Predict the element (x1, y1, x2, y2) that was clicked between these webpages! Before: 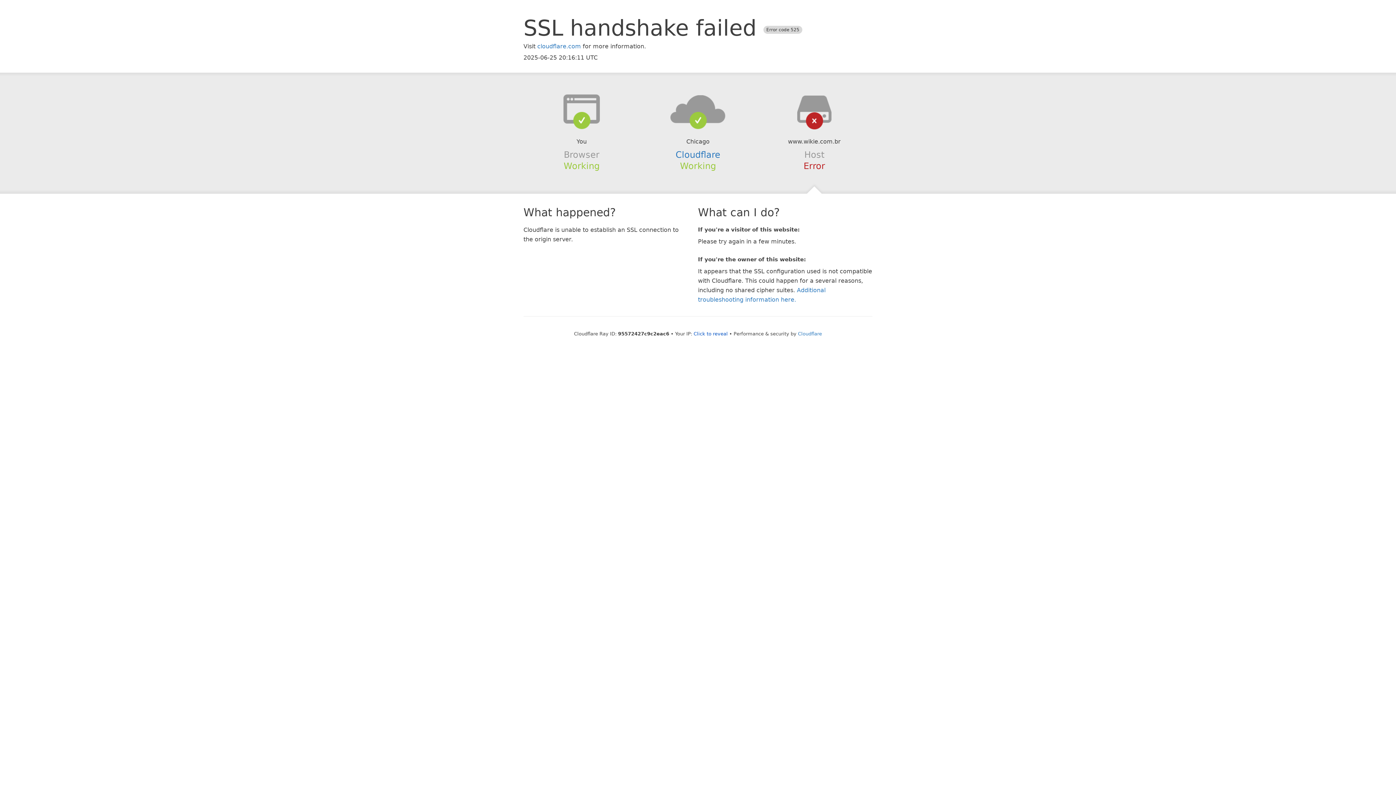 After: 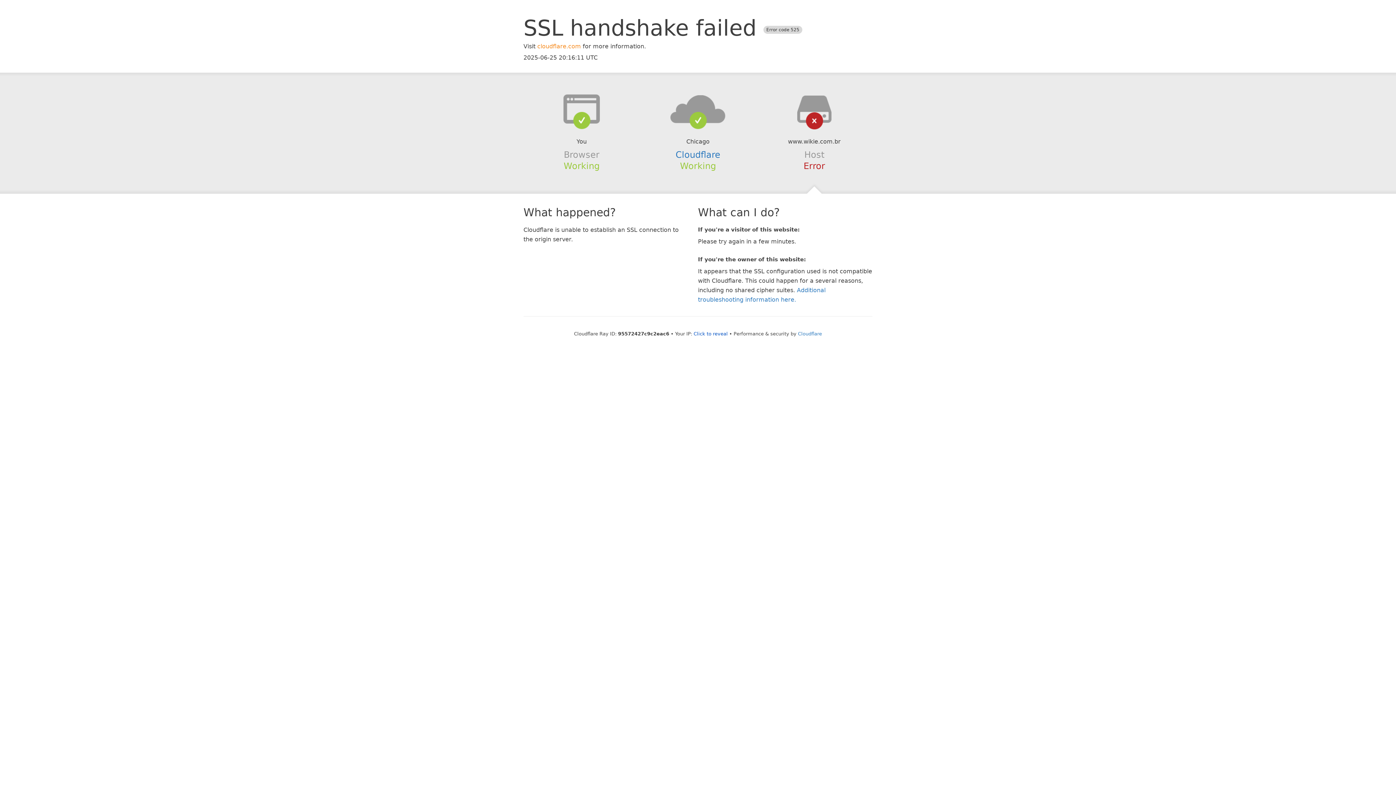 Action: label: cloudflare.com bbox: (537, 42, 581, 49)